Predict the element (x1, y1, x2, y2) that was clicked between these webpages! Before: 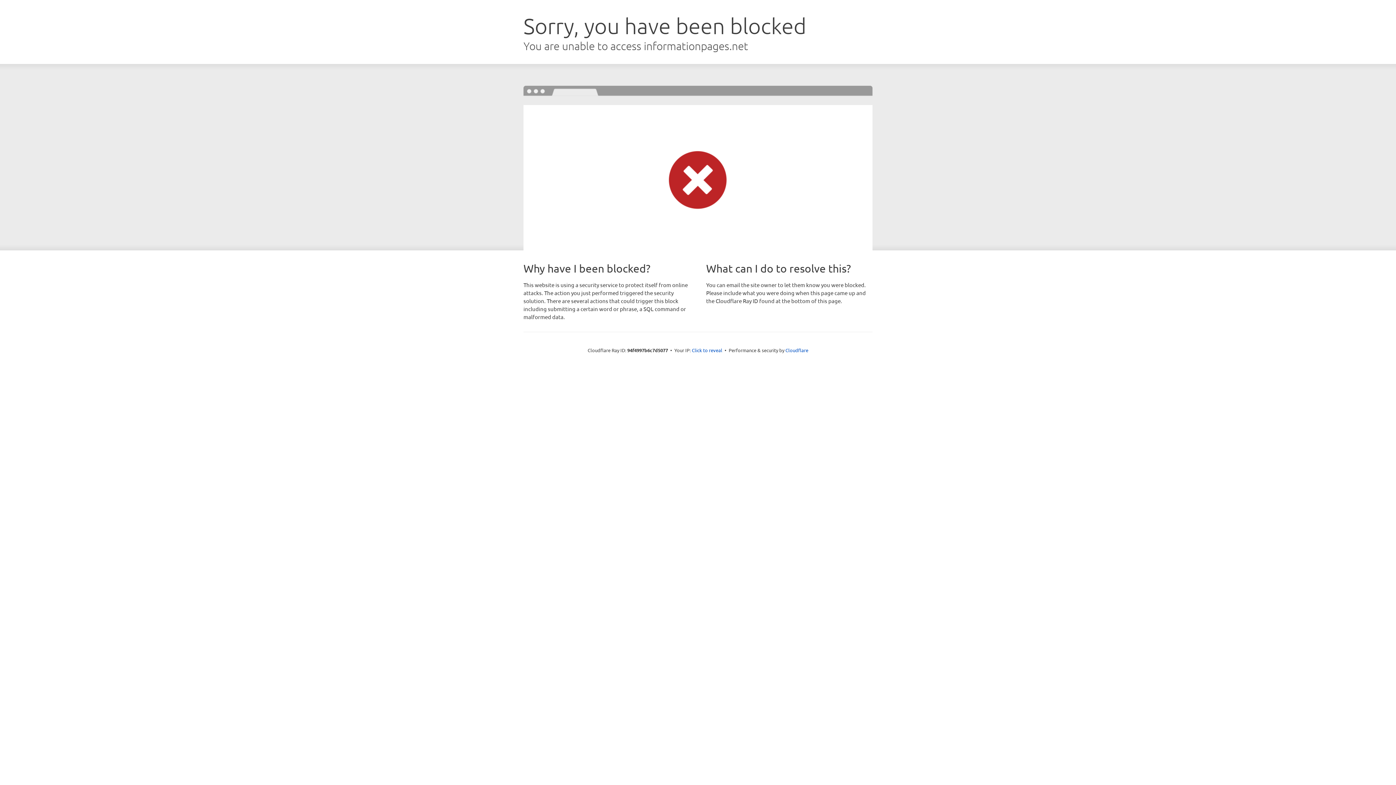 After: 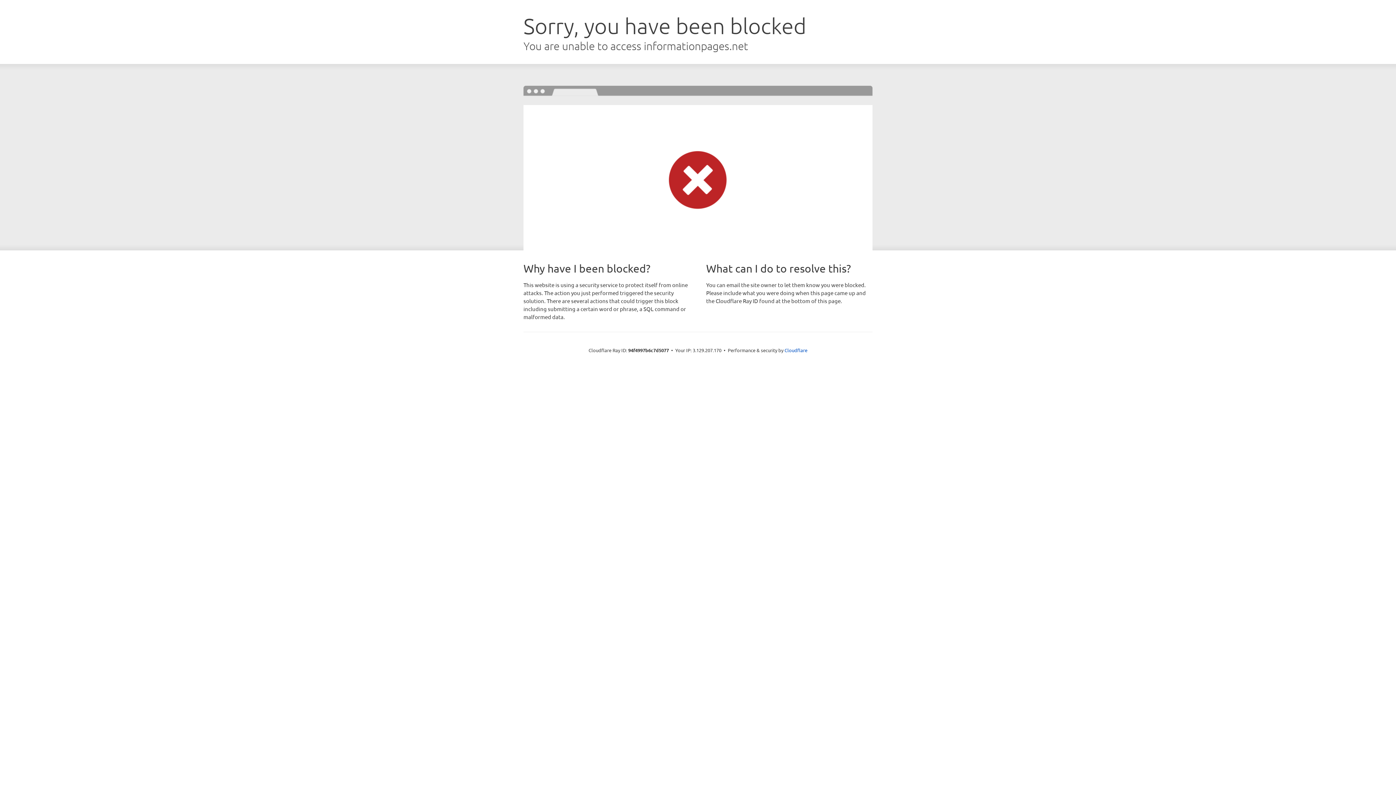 Action: bbox: (692, 346, 722, 353) label: Click to reveal